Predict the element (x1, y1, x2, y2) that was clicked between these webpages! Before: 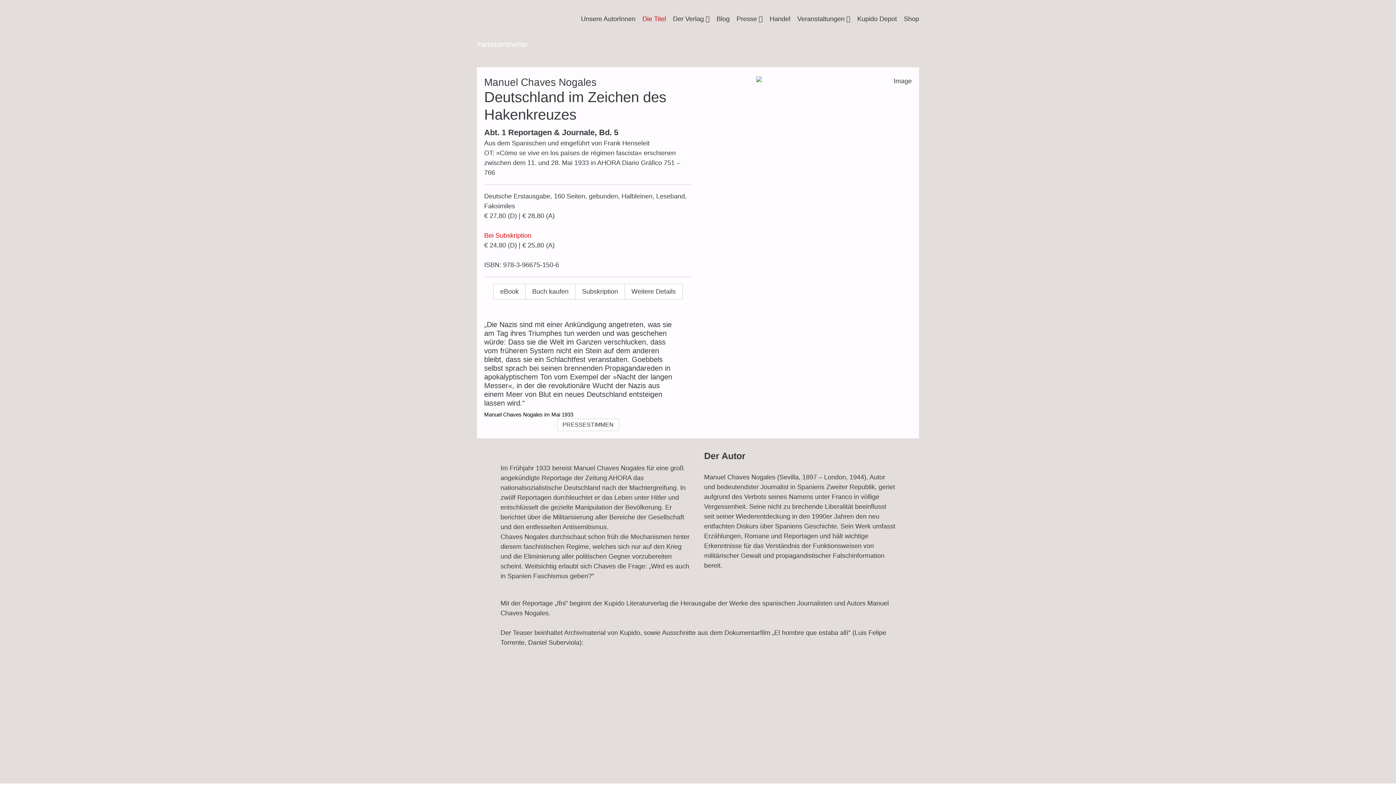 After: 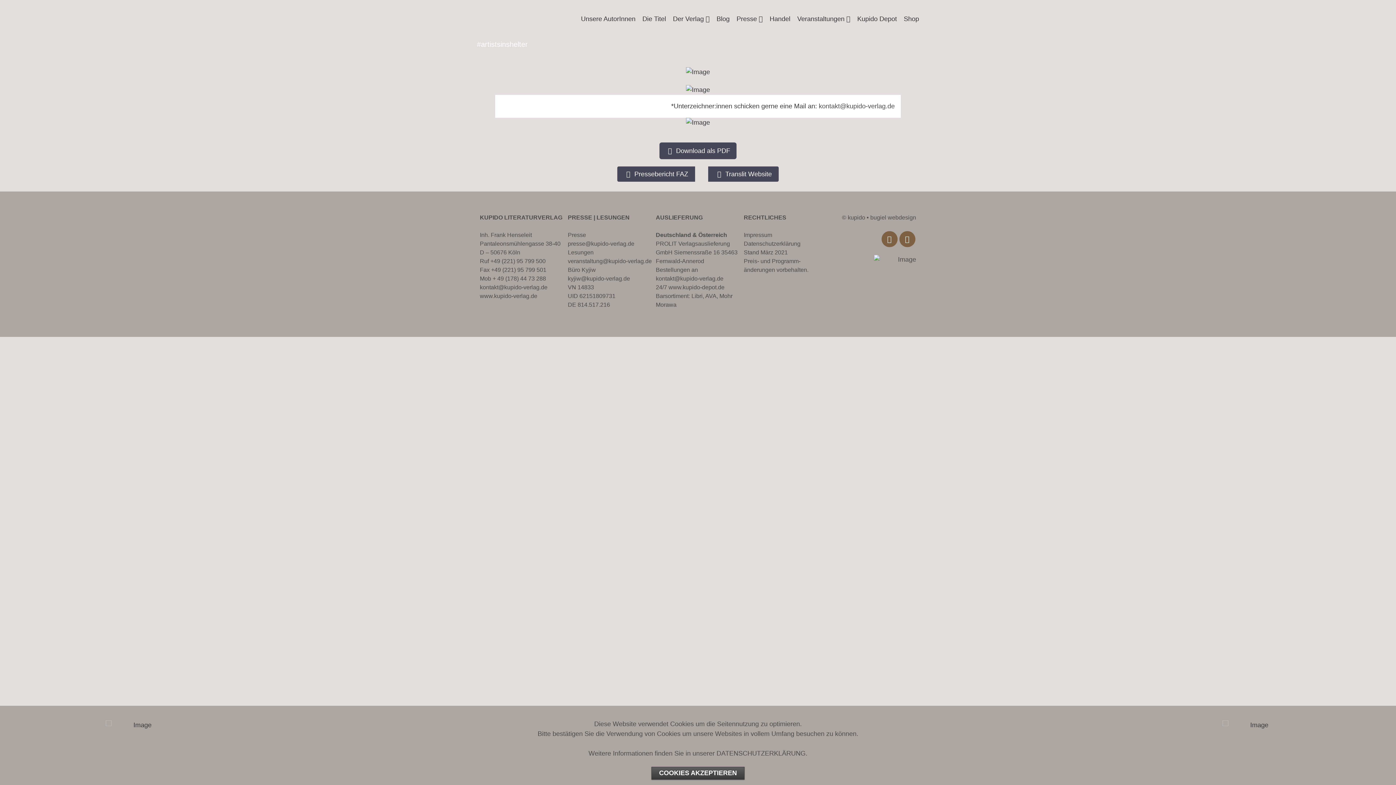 Action: bbox: (477, 40, 527, 48) label: #artistsinshelter